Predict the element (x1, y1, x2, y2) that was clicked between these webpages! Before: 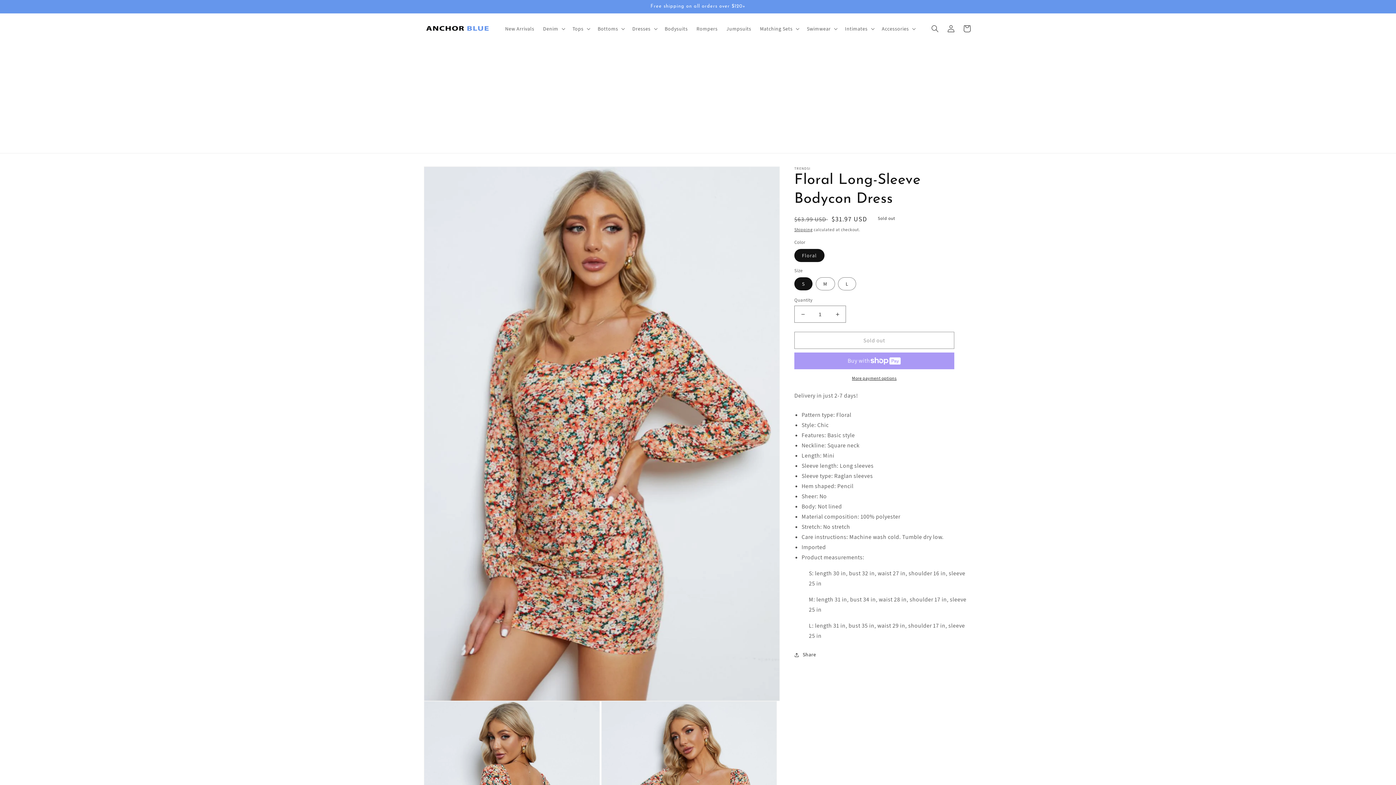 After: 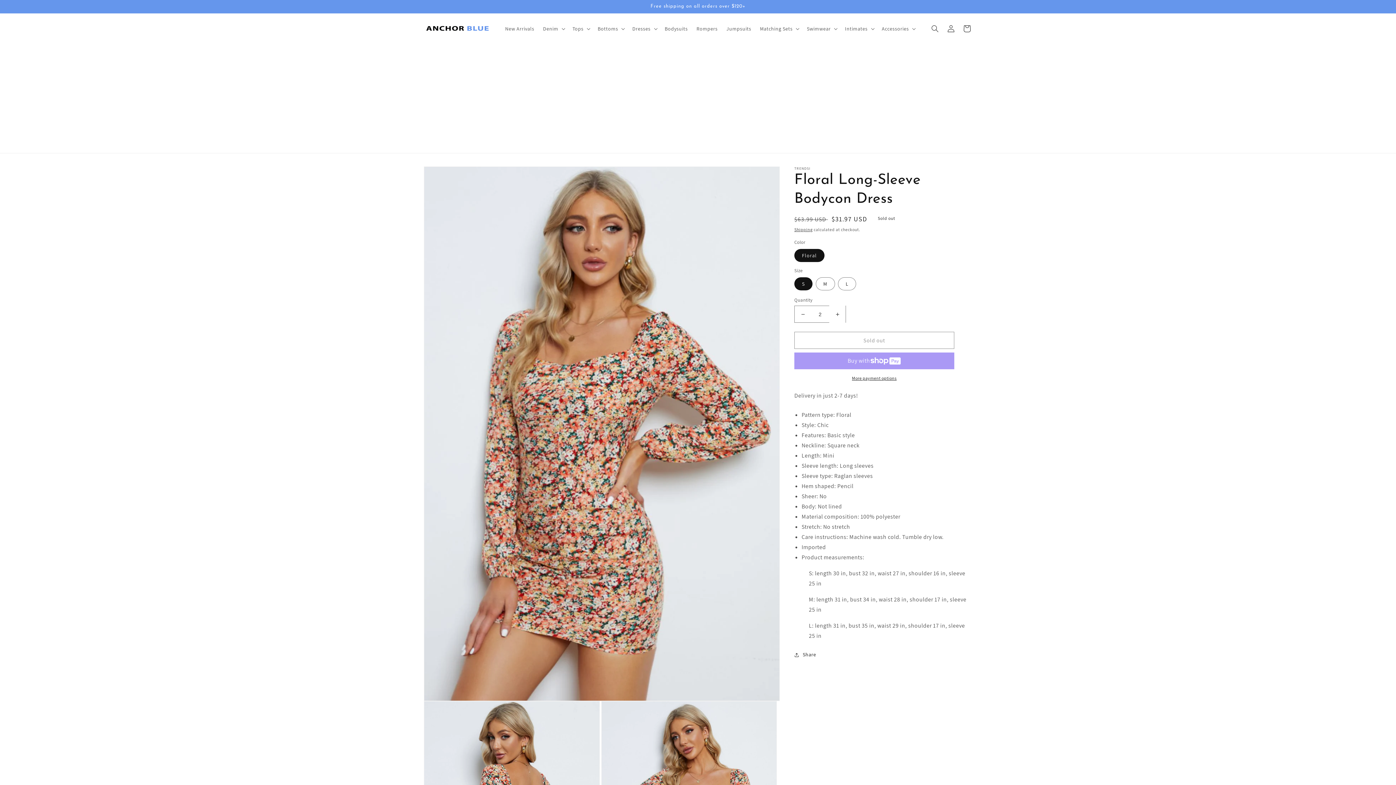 Action: label: Increase quantity for Floral Long-Sleeve Bodycon Dress bbox: (829, 305, 845, 322)